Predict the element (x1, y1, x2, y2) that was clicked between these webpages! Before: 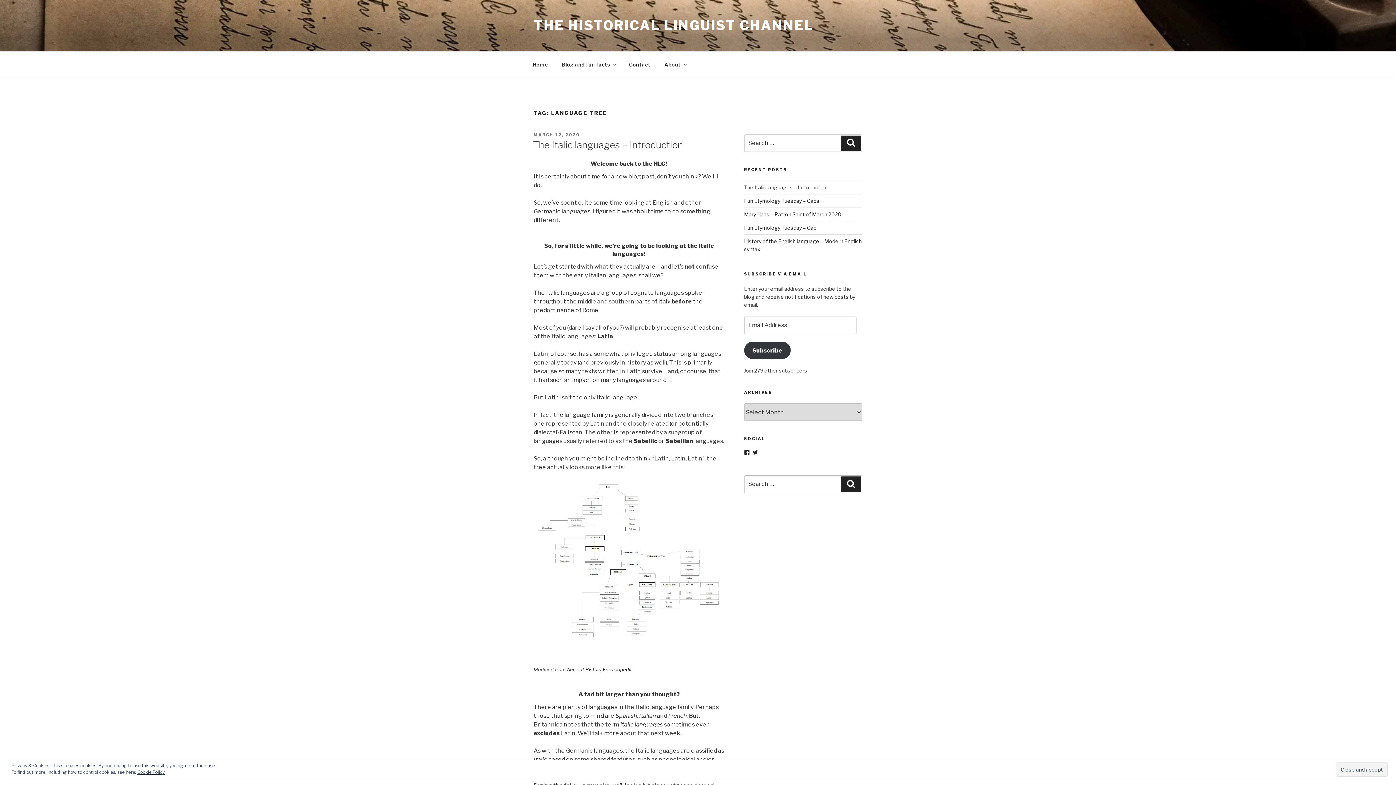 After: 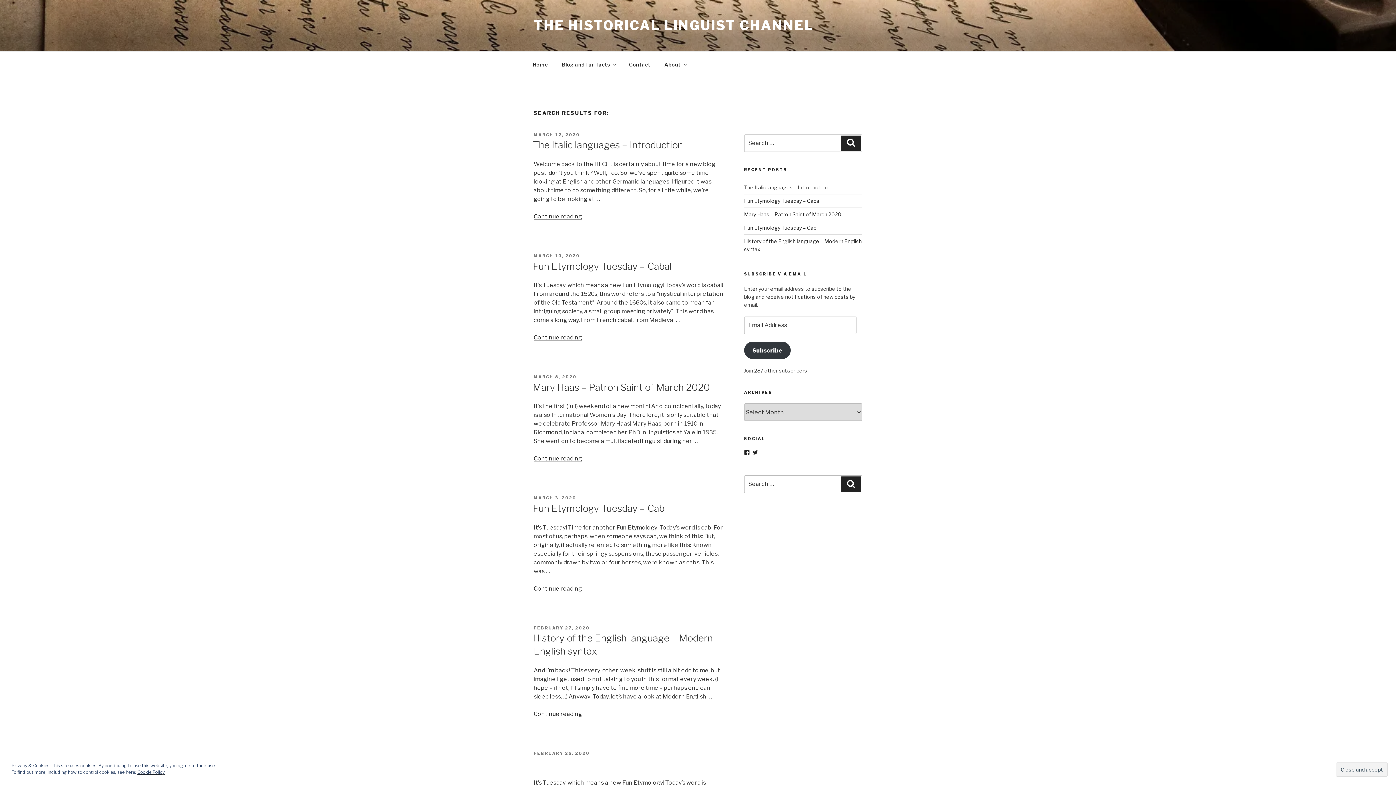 Action: bbox: (841, 135, 861, 150) label: Search